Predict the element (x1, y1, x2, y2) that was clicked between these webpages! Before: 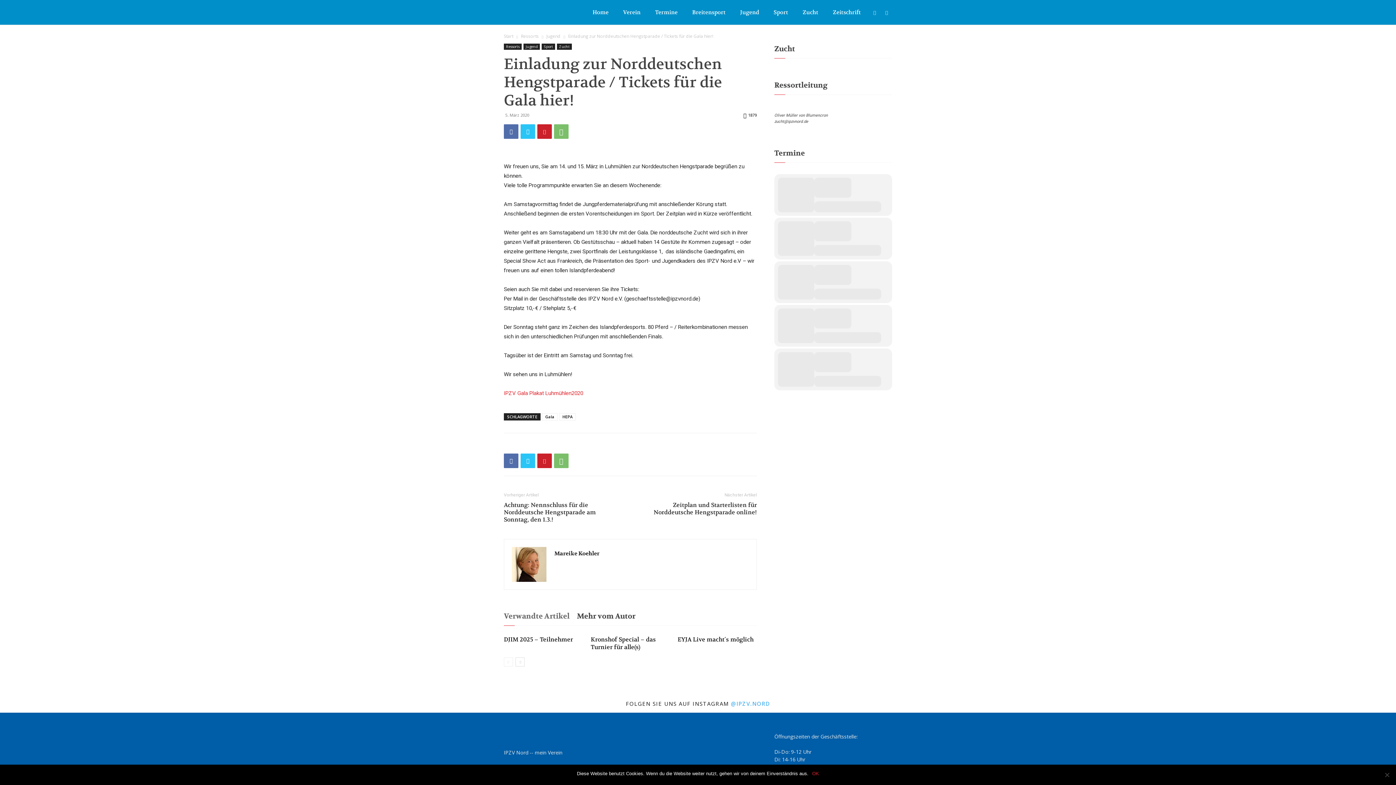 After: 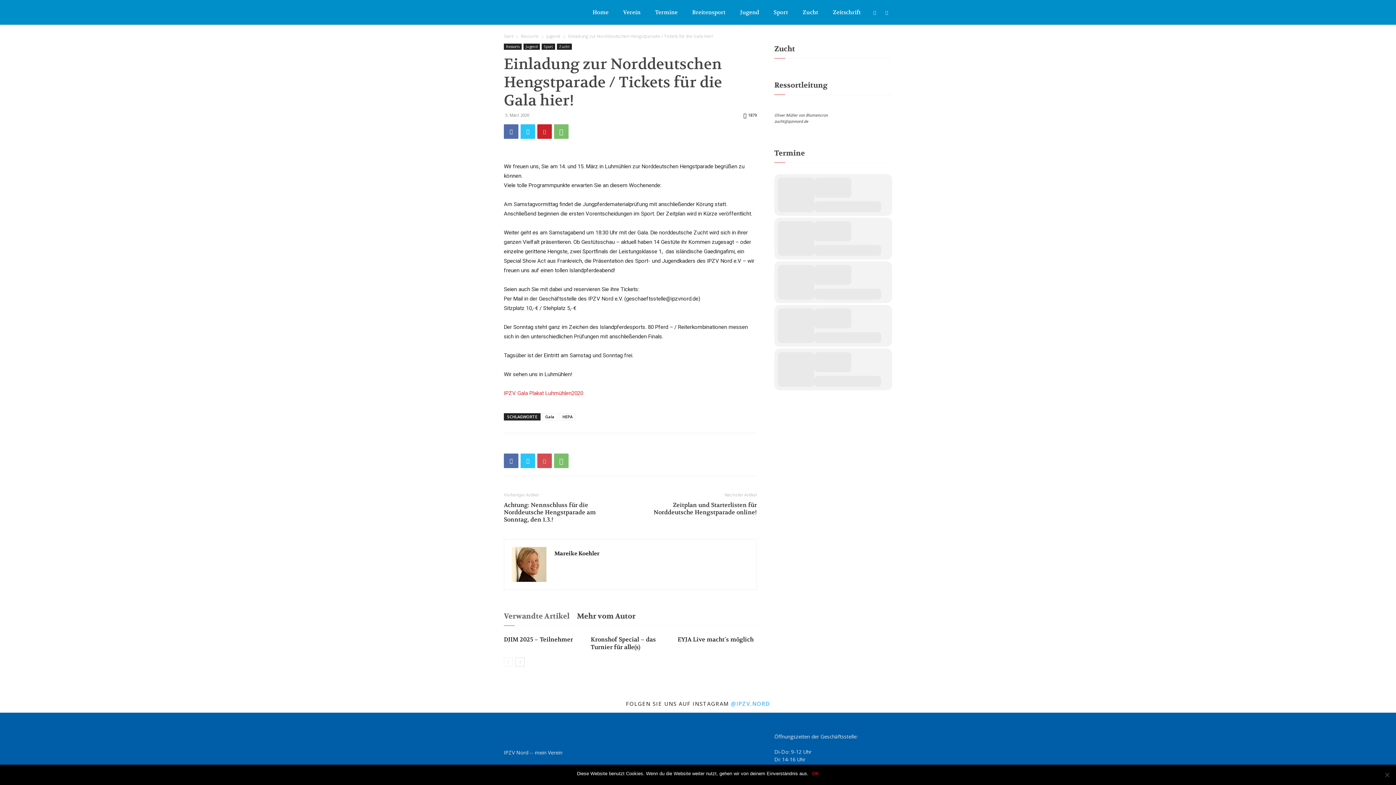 Action: bbox: (537, 453, 552, 468)